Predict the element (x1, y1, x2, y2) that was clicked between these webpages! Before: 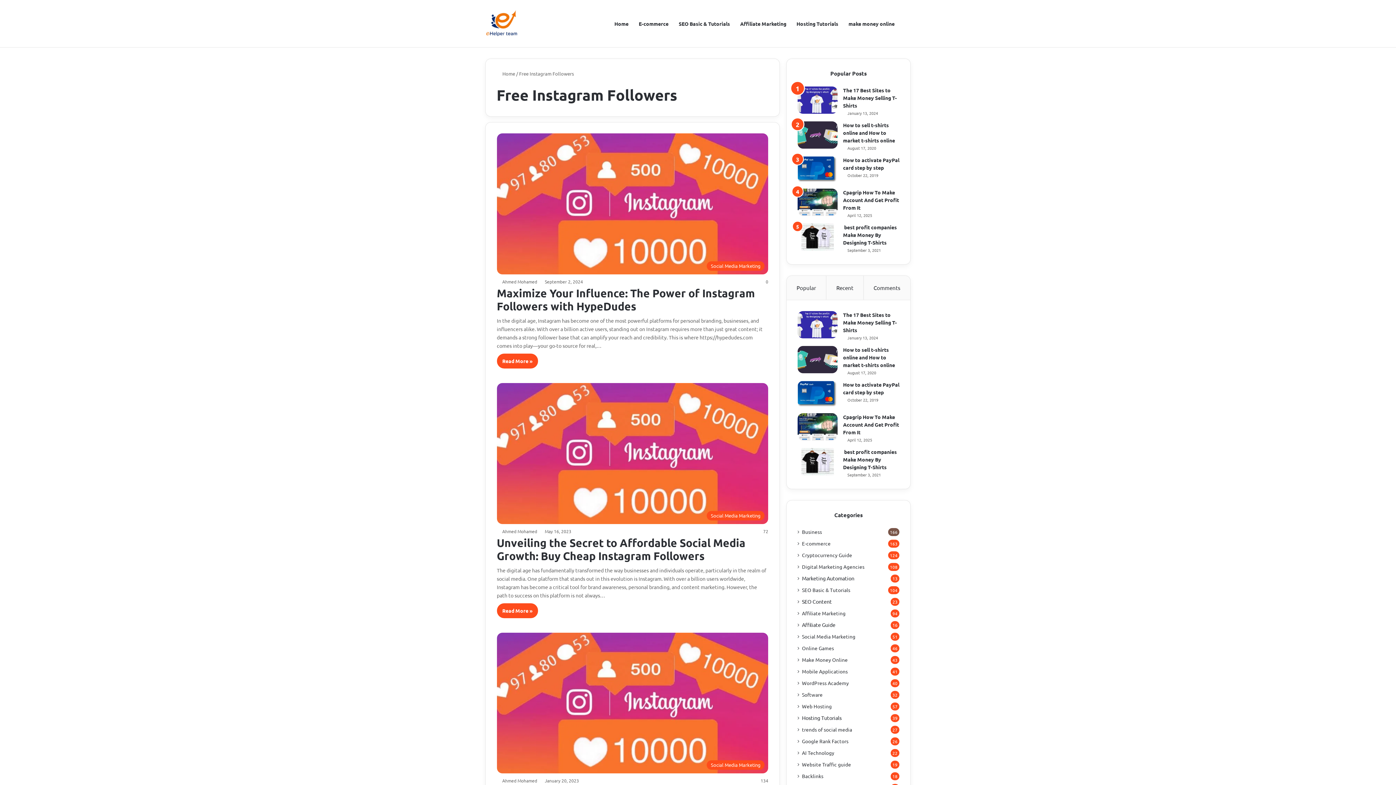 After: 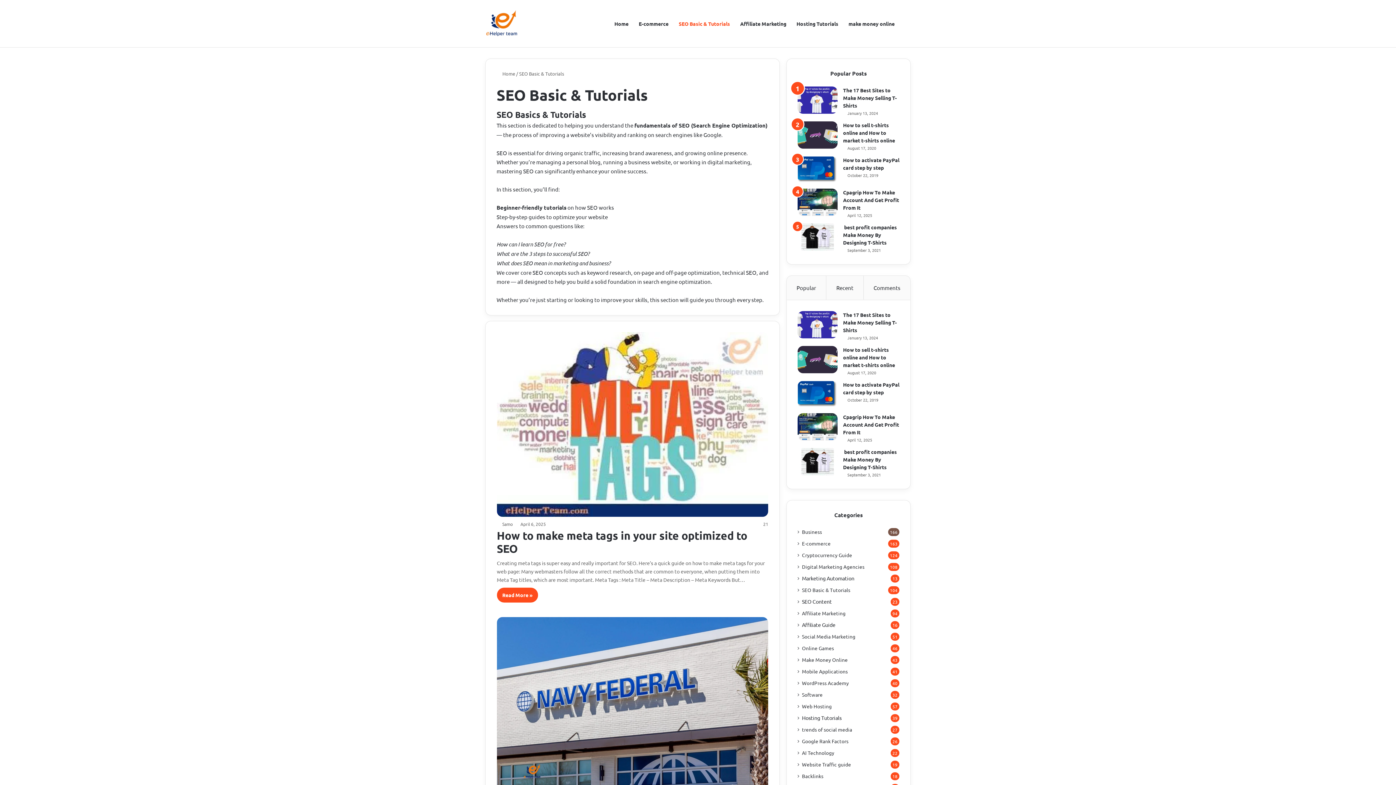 Action: label: SEO Basic & Tutorials bbox: (802, 586, 850, 594)